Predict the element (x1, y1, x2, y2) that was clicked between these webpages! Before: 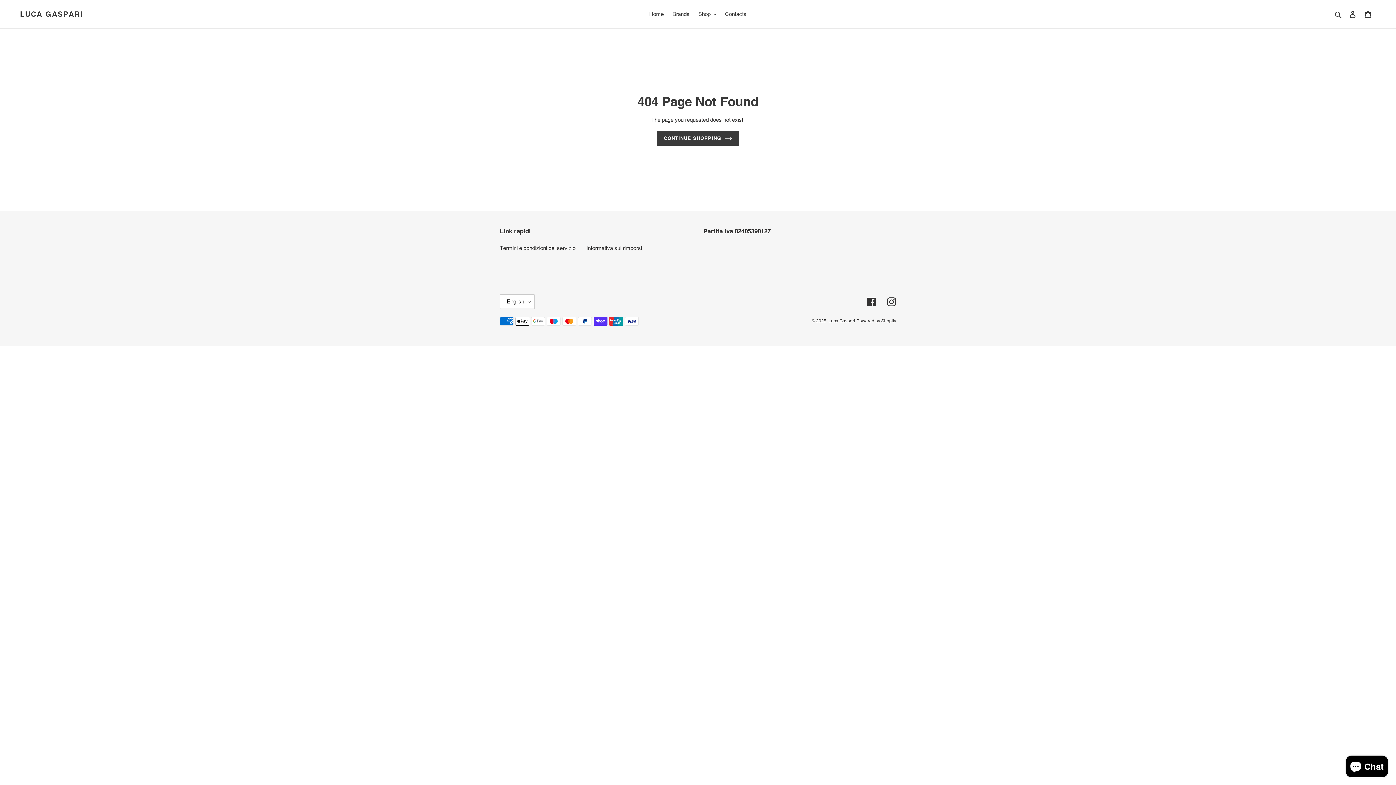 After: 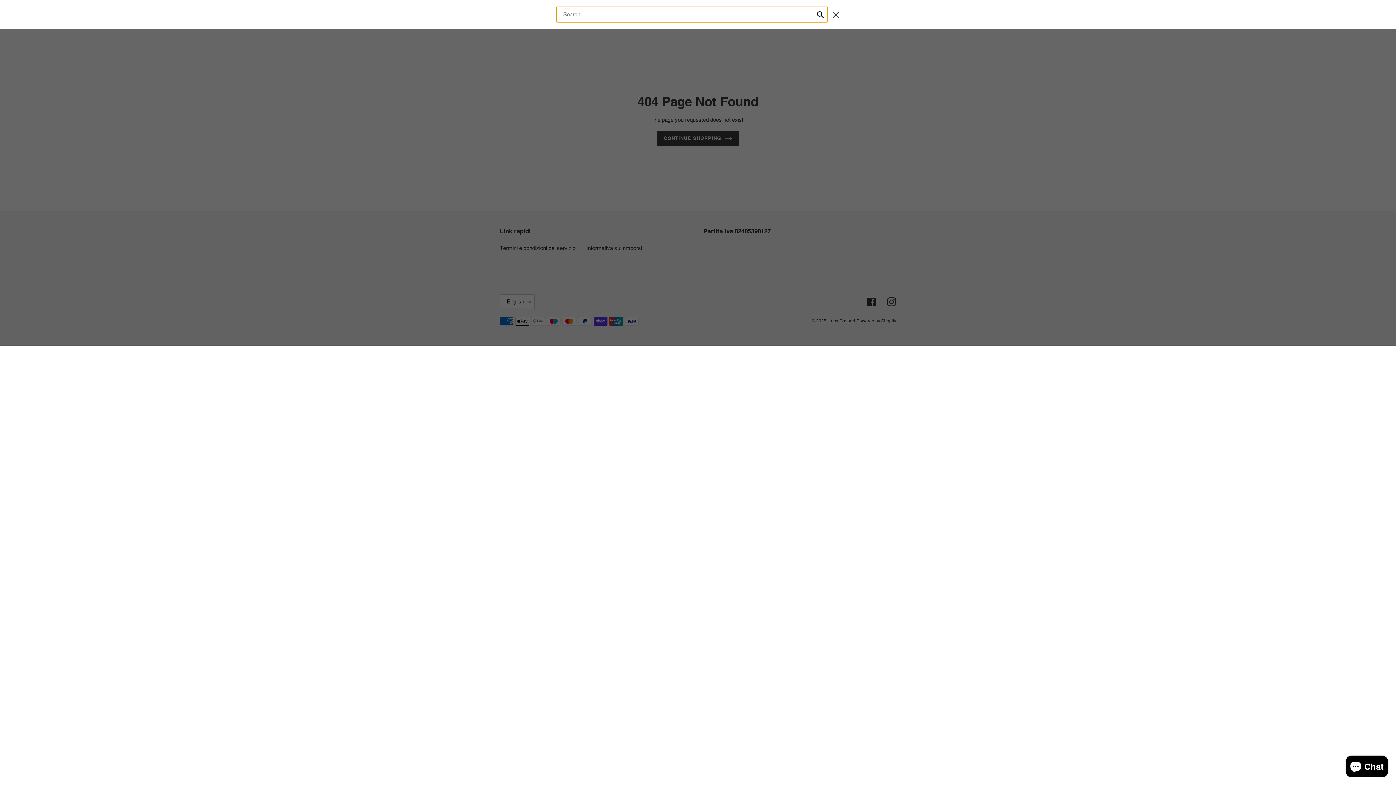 Action: label: Search bbox: (1332, 9, 1345, 18)